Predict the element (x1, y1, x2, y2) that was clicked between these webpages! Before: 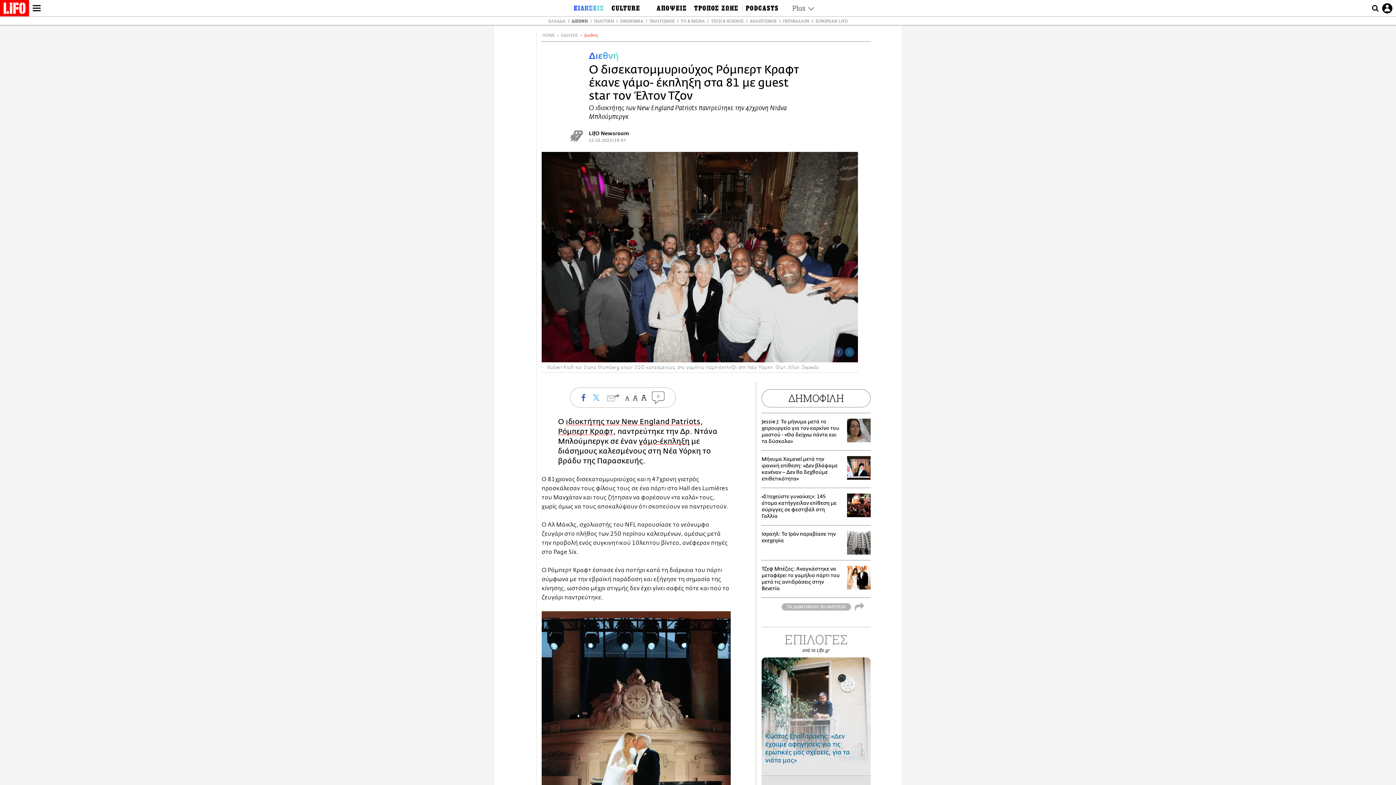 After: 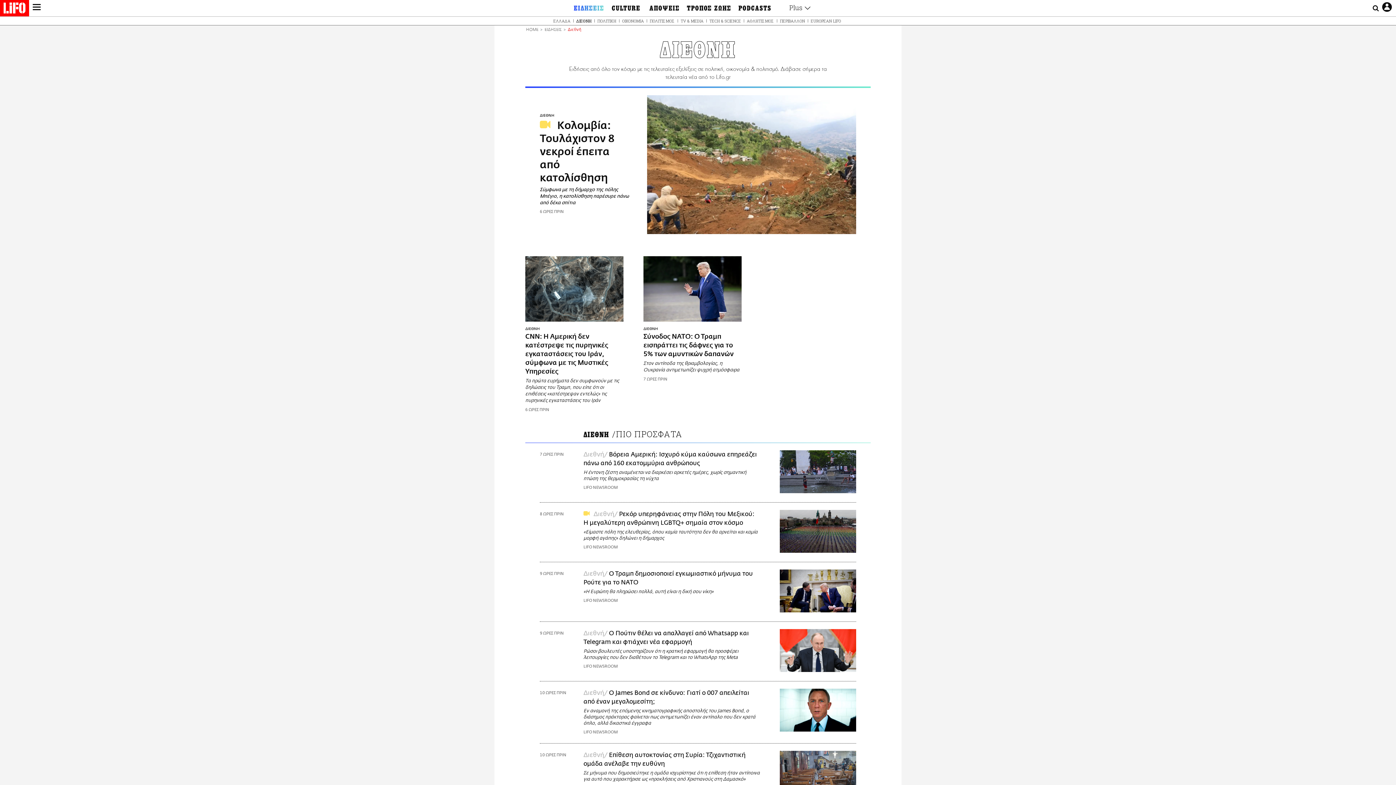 Action: label: Διεθνή bbox: (589, 50, 618, 61)